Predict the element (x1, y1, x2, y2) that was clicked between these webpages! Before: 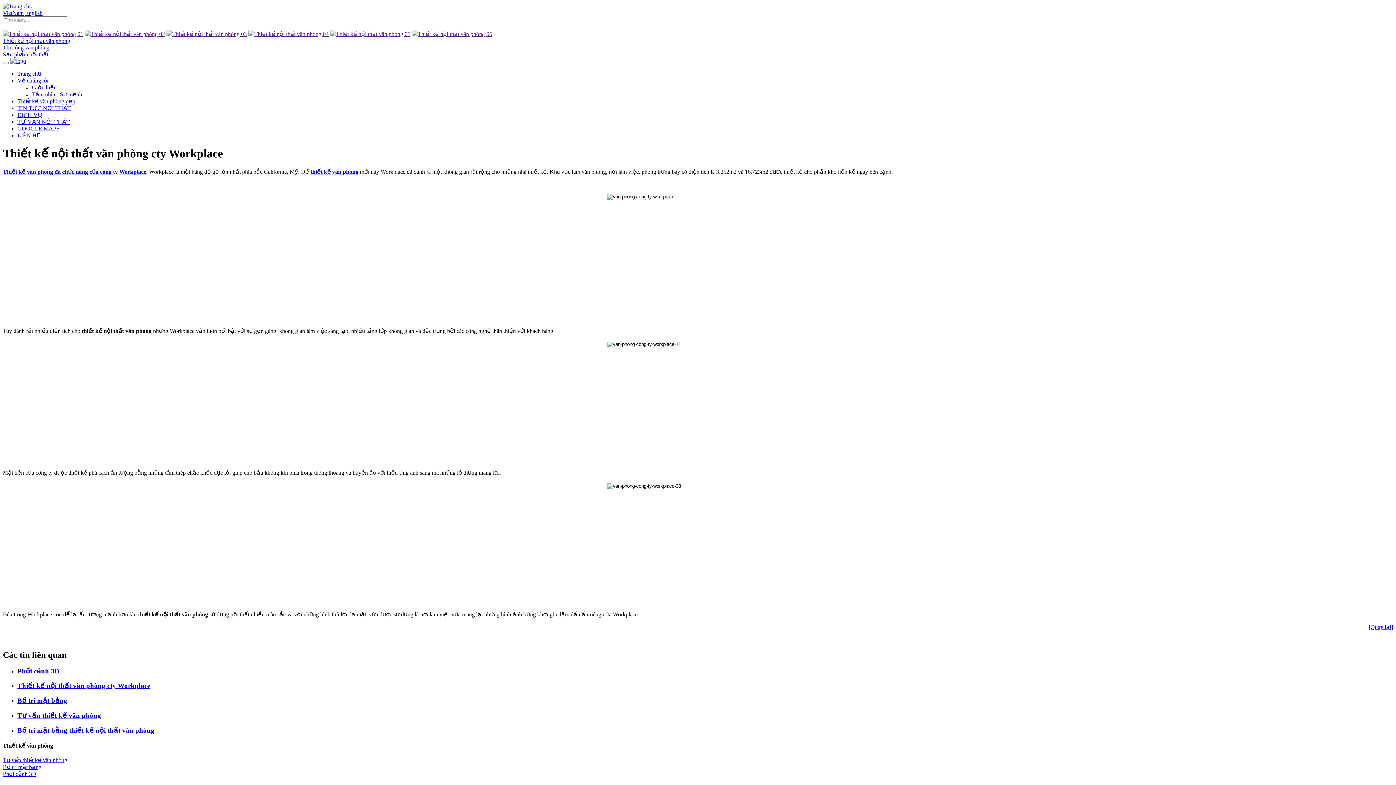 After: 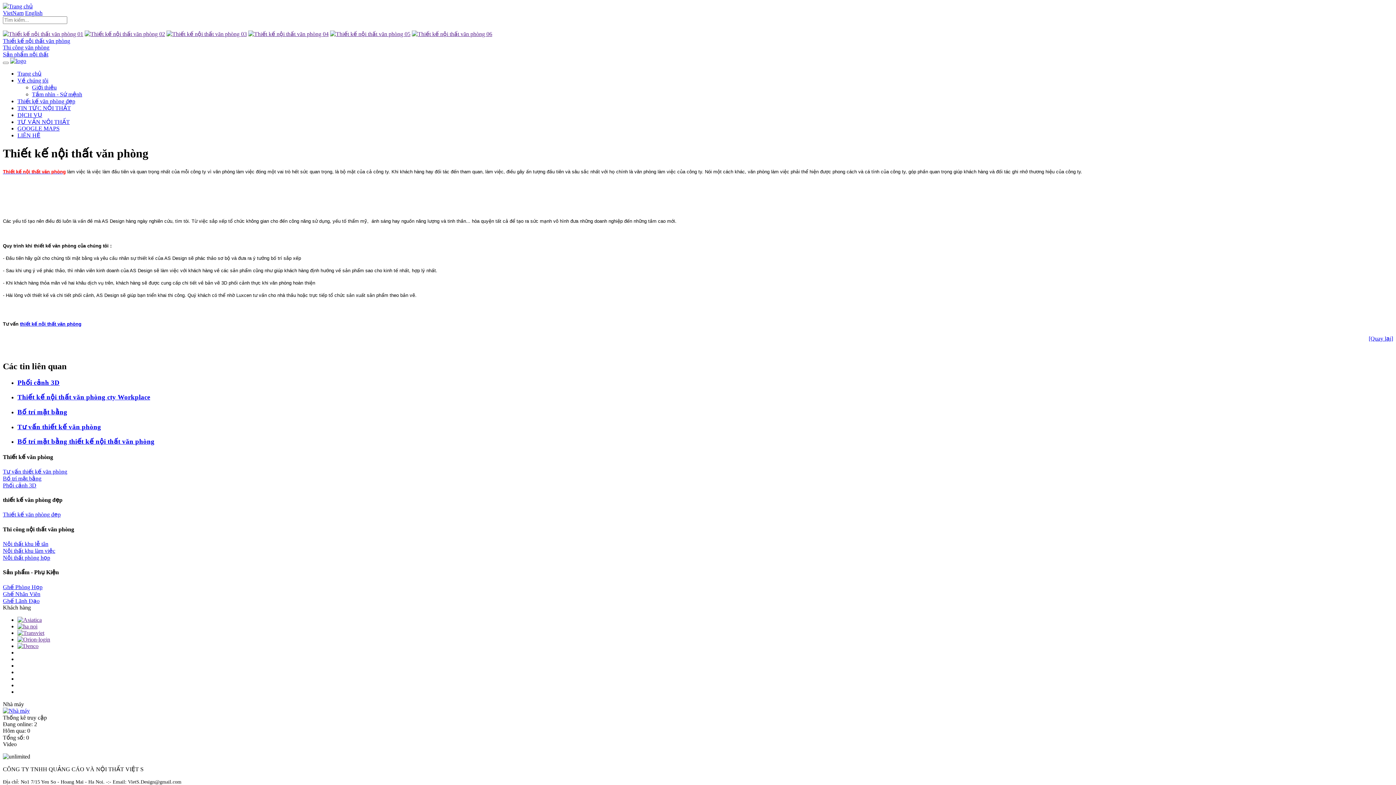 Action: label: Thiết kế nội thất văn phòng bbox: (2, 37, 70, 44)